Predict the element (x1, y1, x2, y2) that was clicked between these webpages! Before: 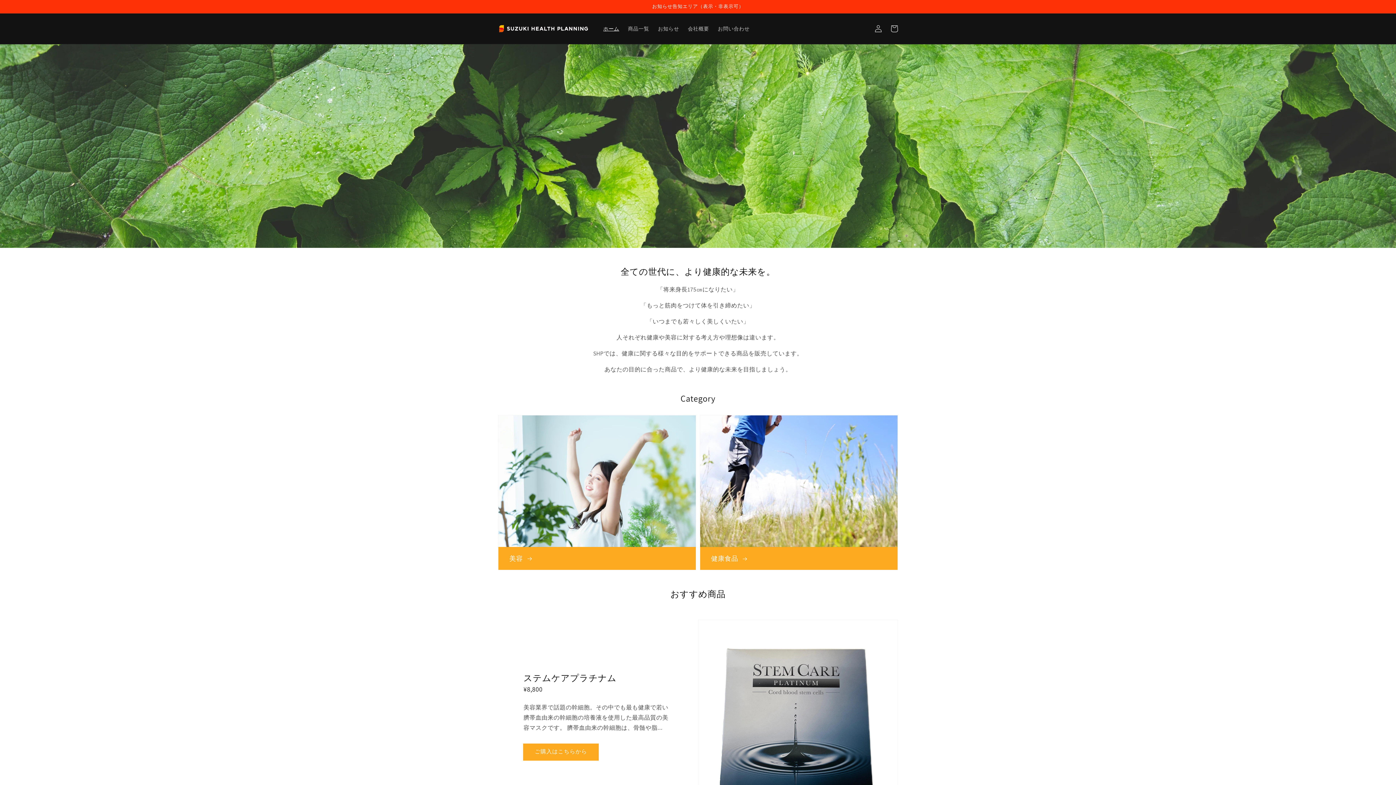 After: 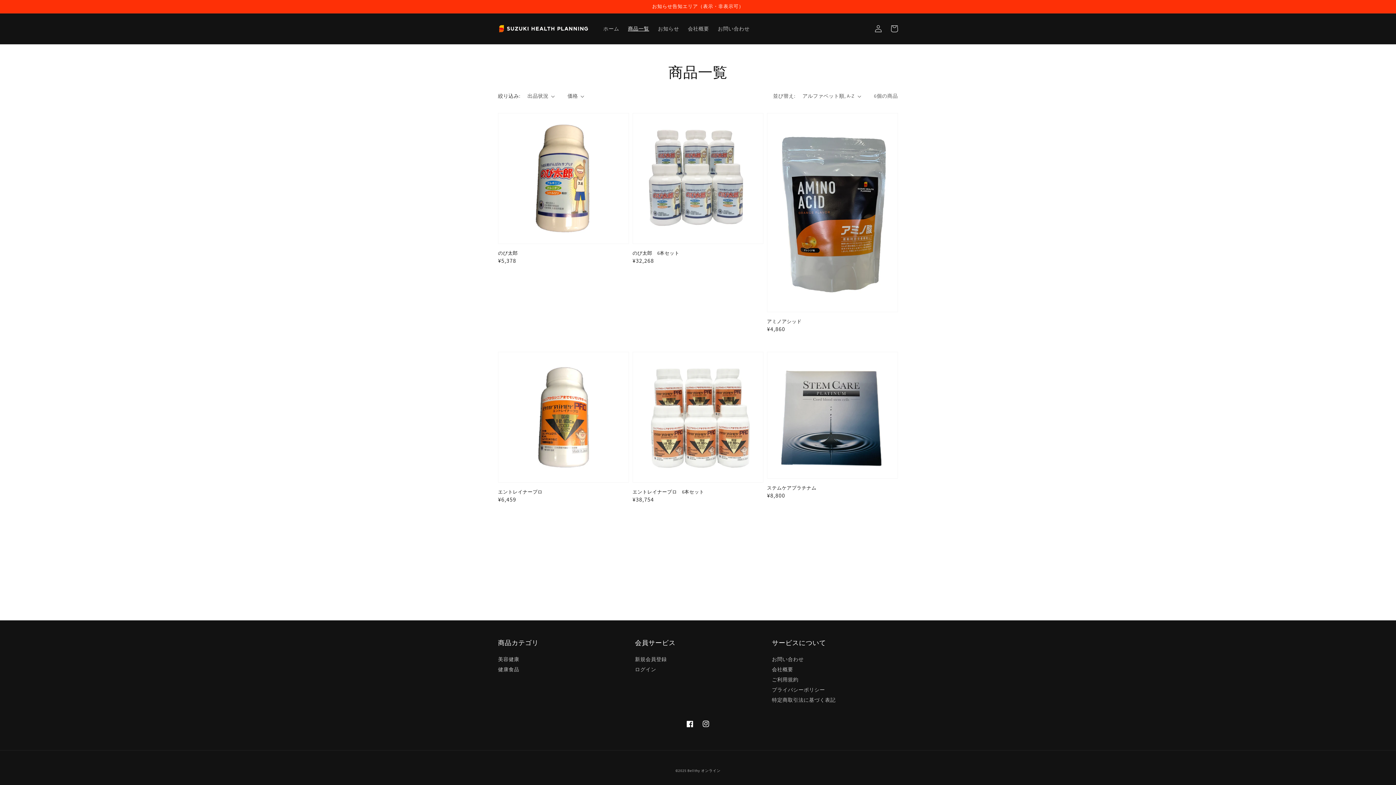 Action: bbox: (623, 21, 653, 36) label: 商品一覧